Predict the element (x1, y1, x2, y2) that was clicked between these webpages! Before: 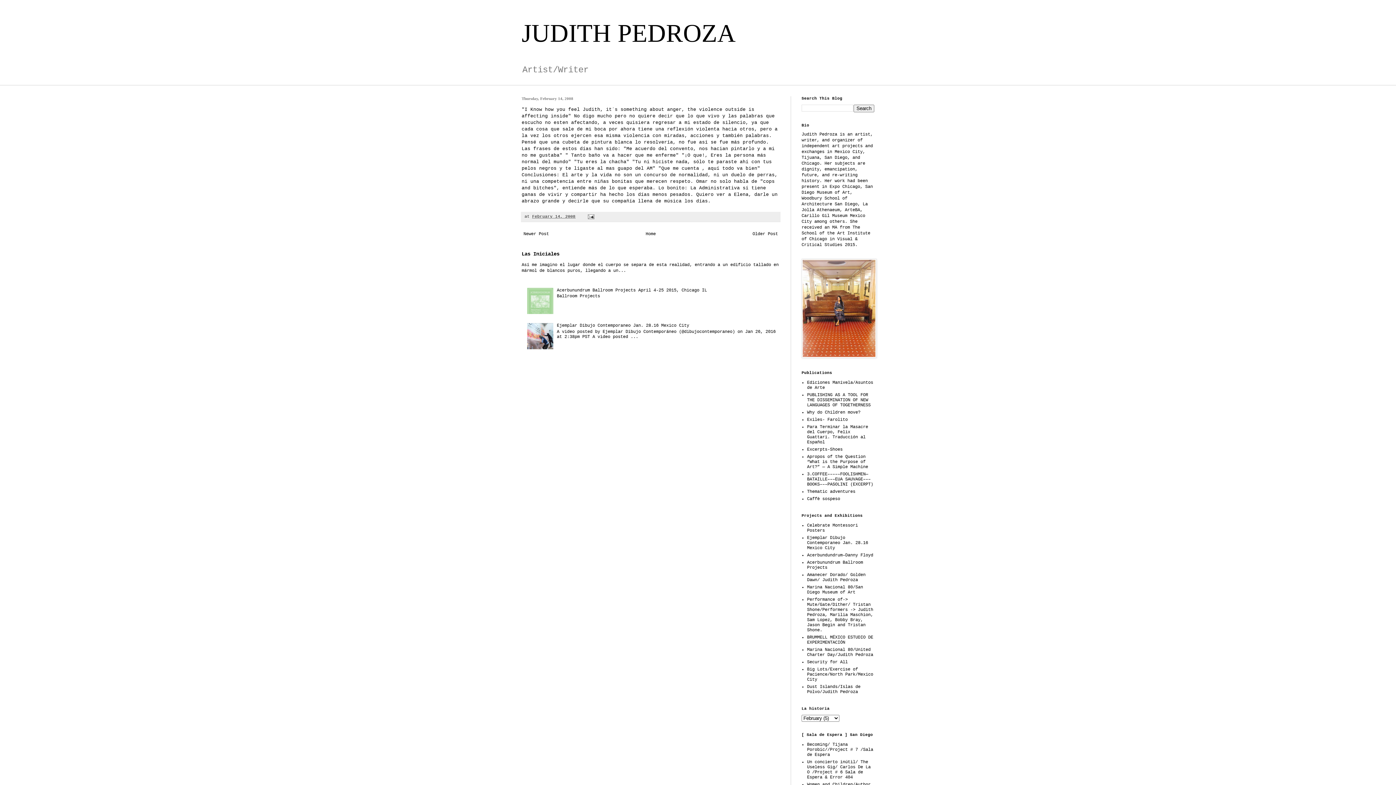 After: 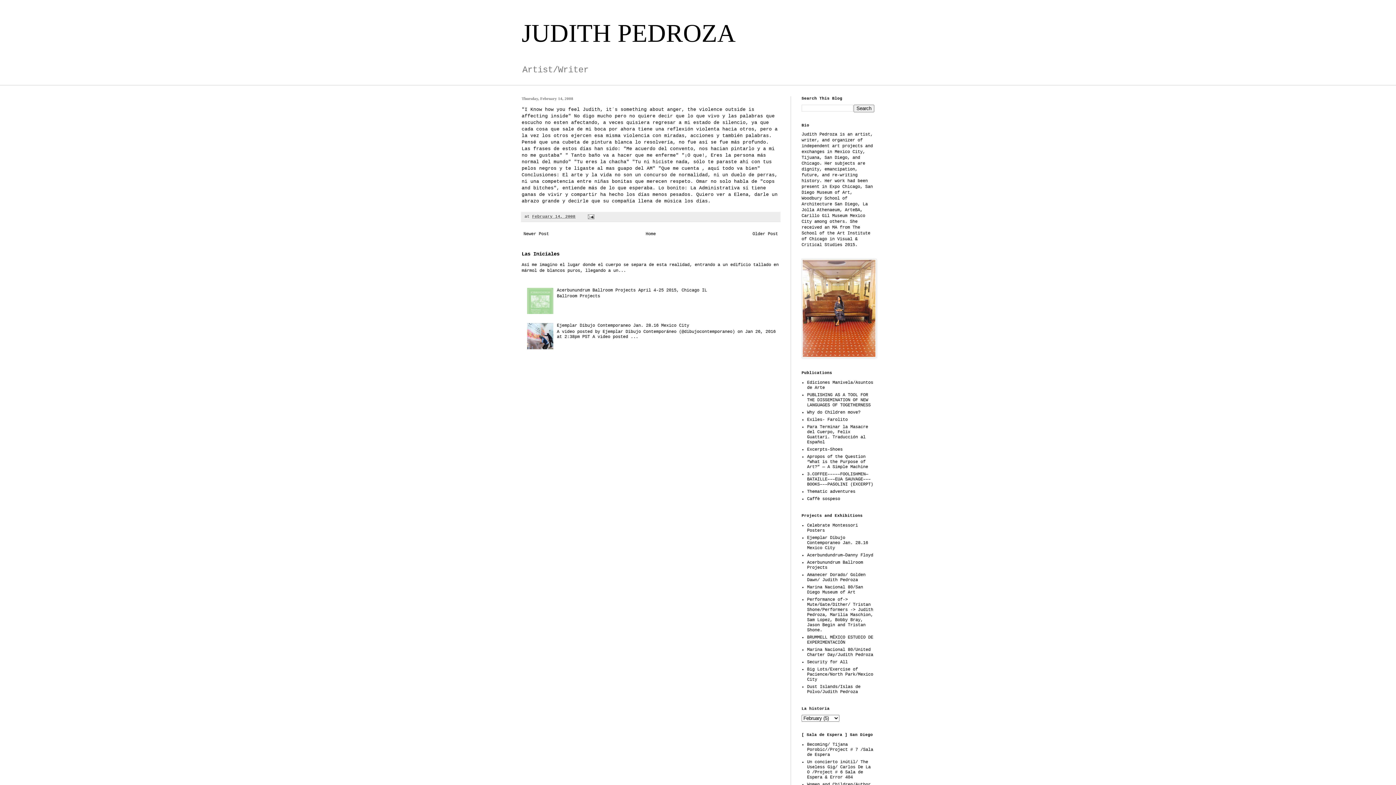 Action: label: February 14, 2008 bbox: (532, 214, 575, 218)